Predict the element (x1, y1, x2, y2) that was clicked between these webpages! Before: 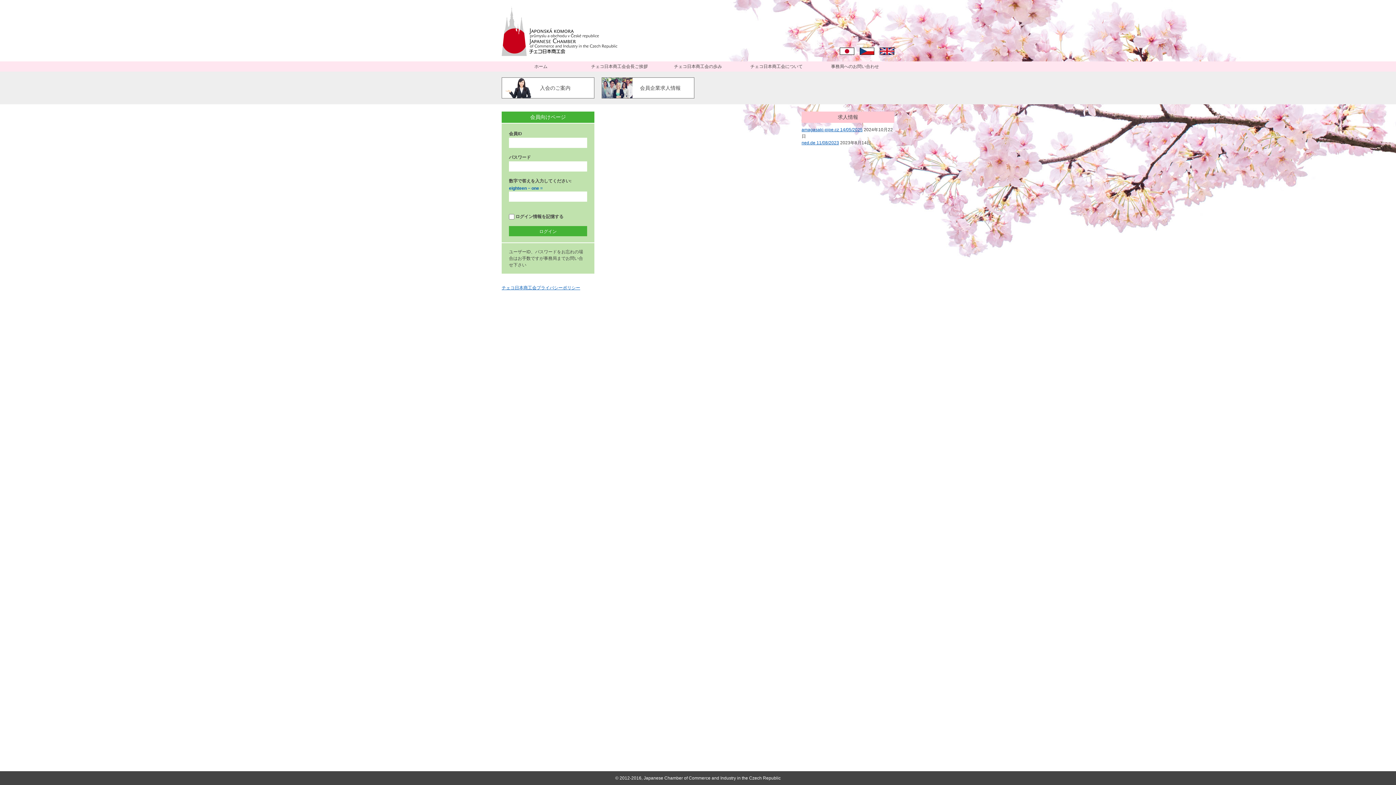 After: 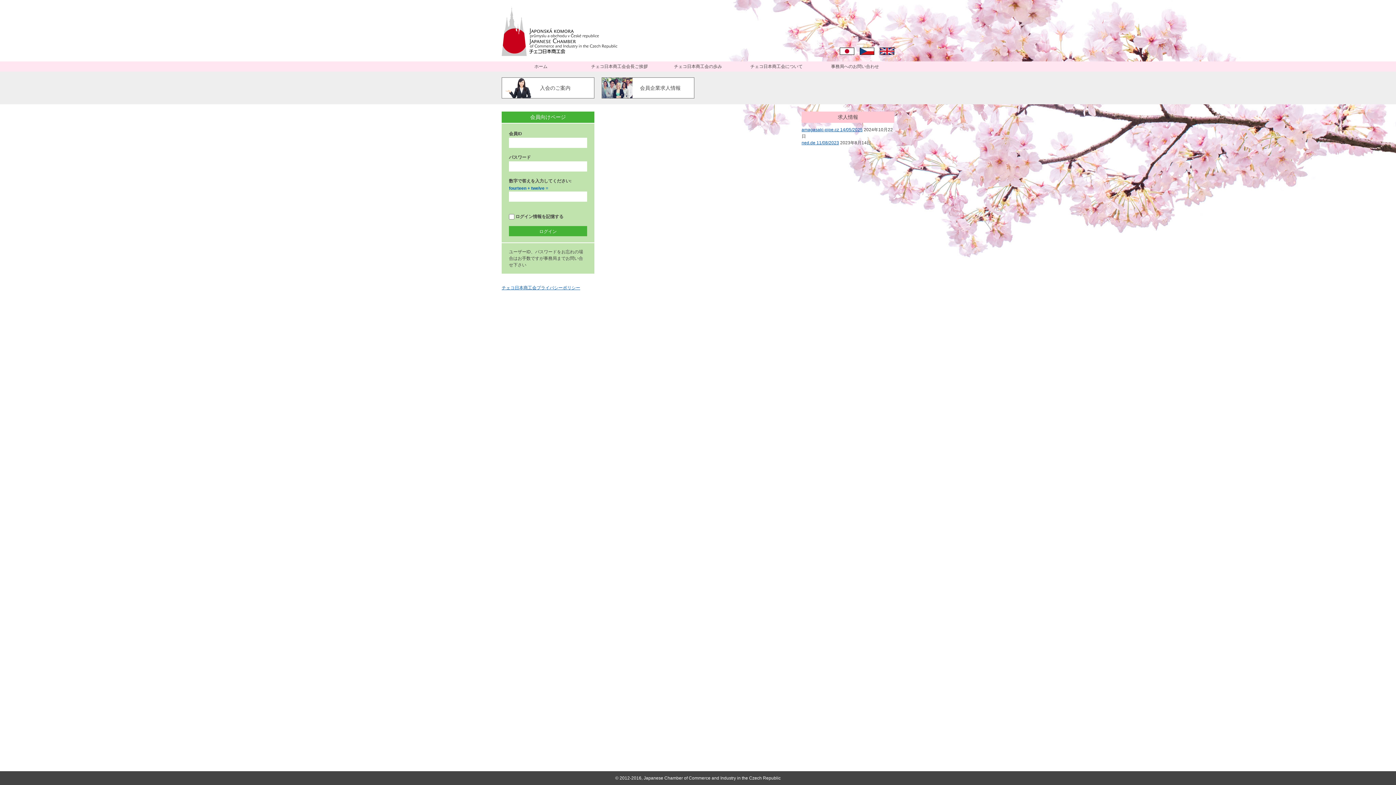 Action: label: 日本語 bbox: (840, 47, 854, 54)